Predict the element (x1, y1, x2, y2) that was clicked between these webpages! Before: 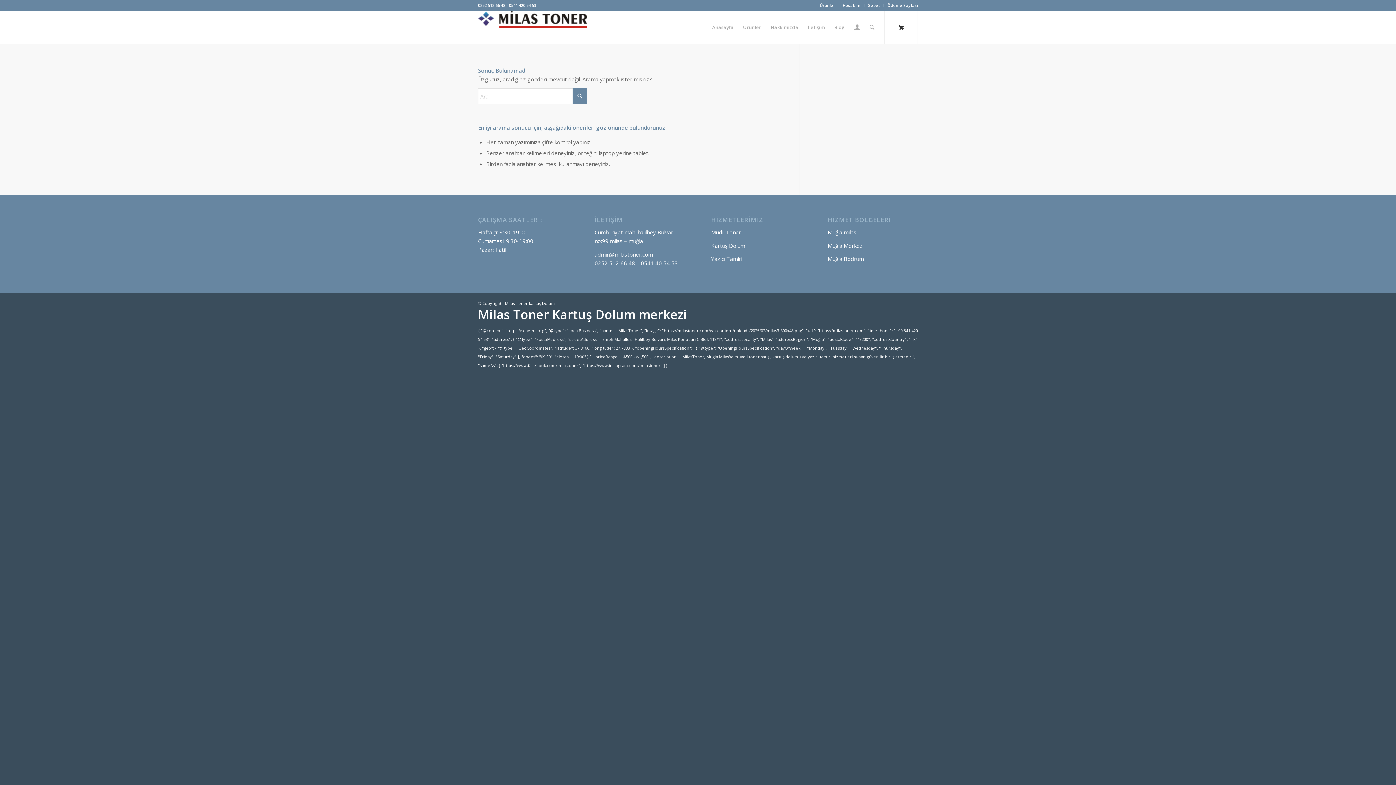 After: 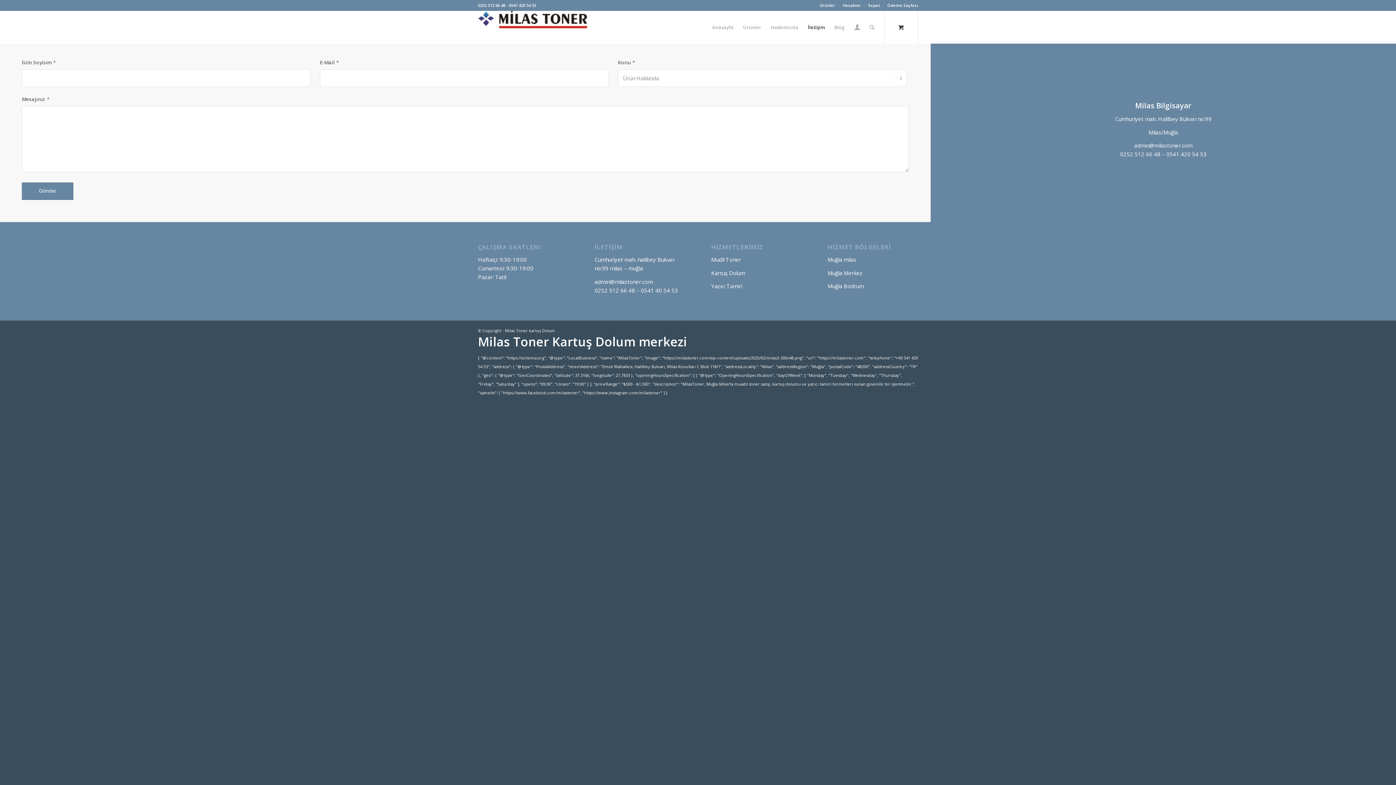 Action: bbox: (803, 10, 829, 43) label: İletişim